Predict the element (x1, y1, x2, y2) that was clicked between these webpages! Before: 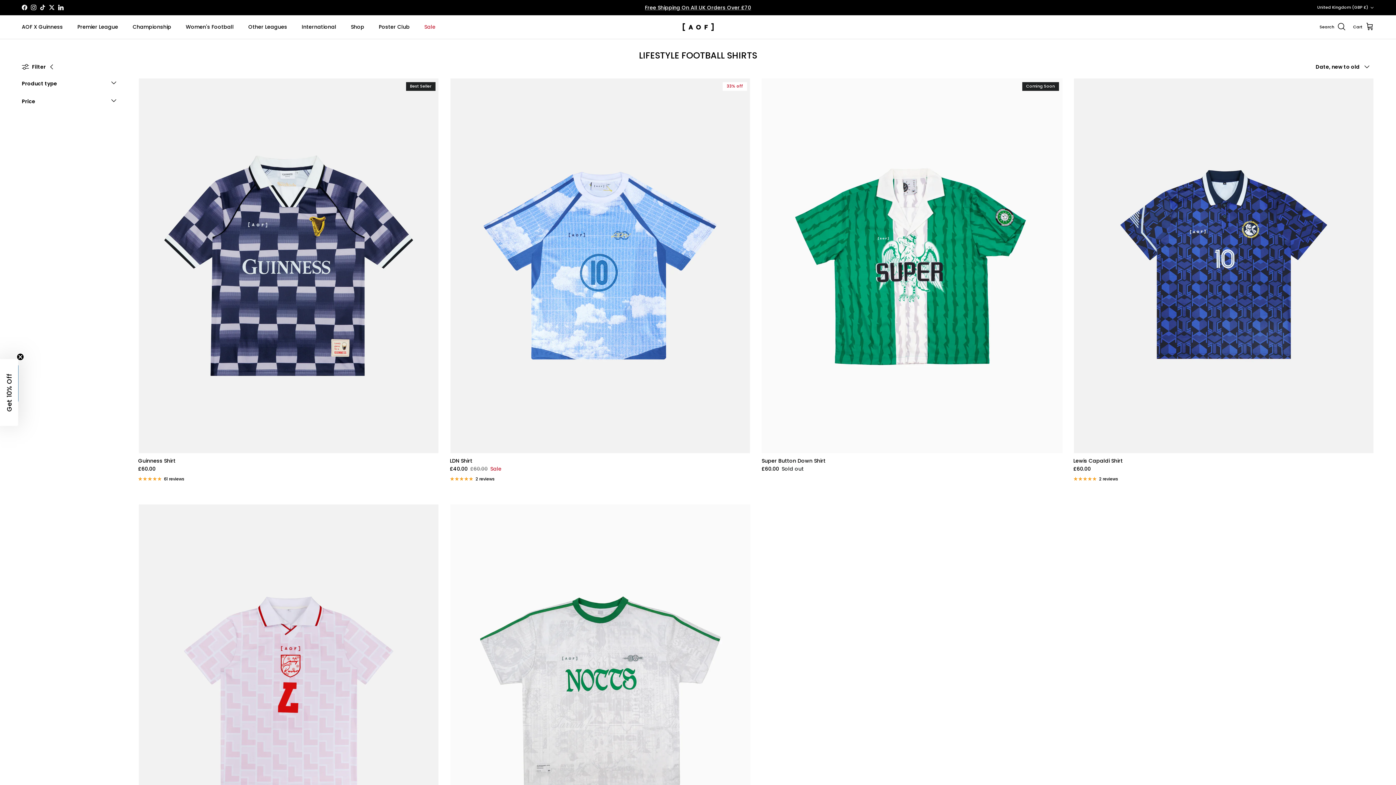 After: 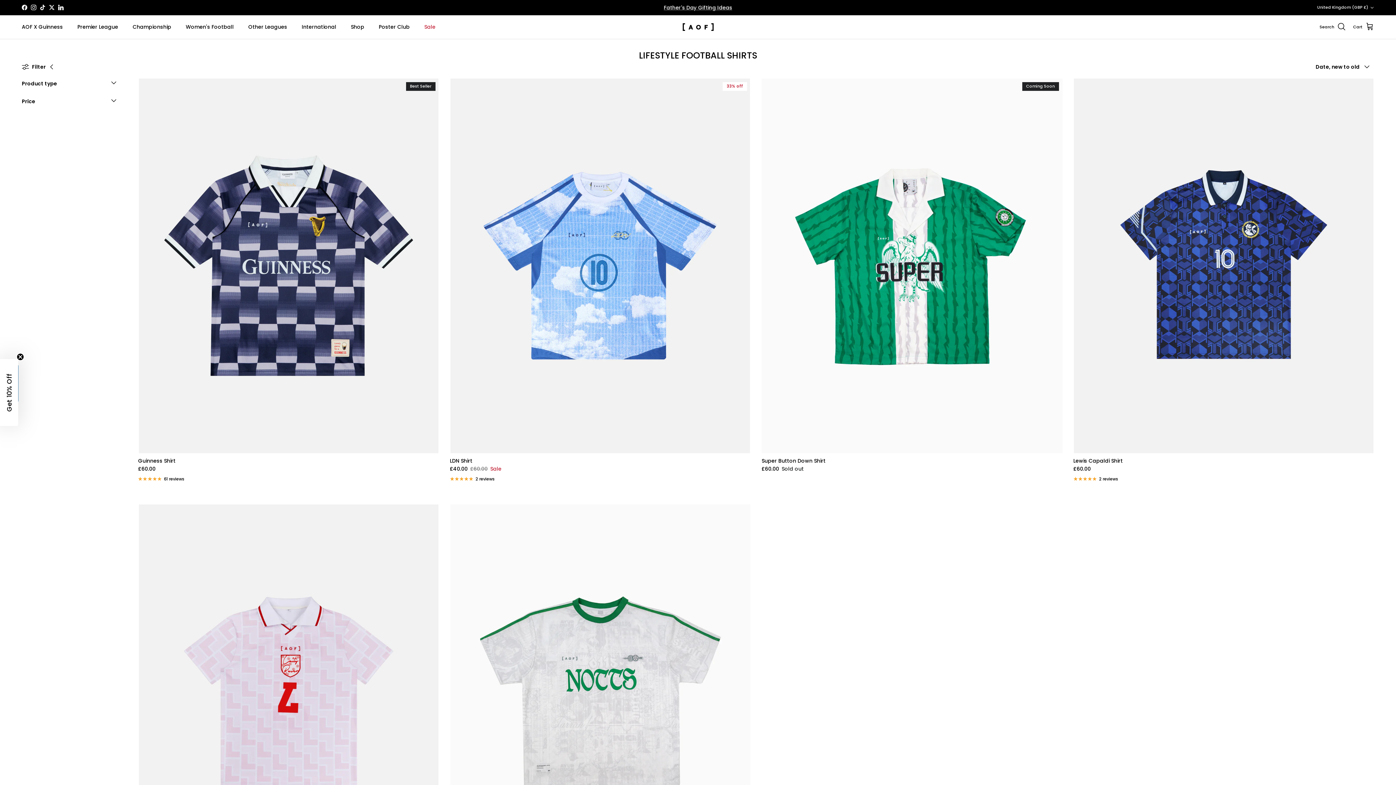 Action: bbox: (21, 4, 27, 10) label: Facebook